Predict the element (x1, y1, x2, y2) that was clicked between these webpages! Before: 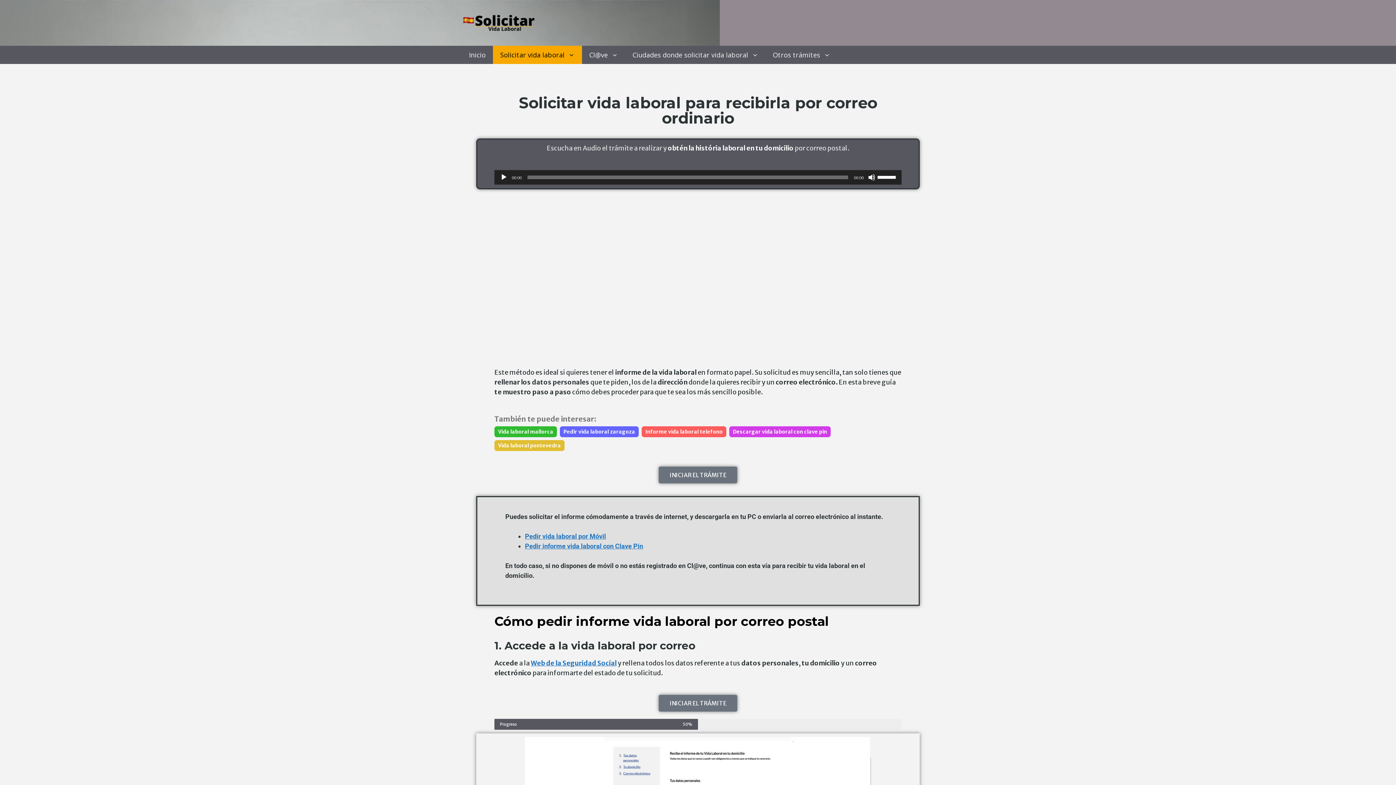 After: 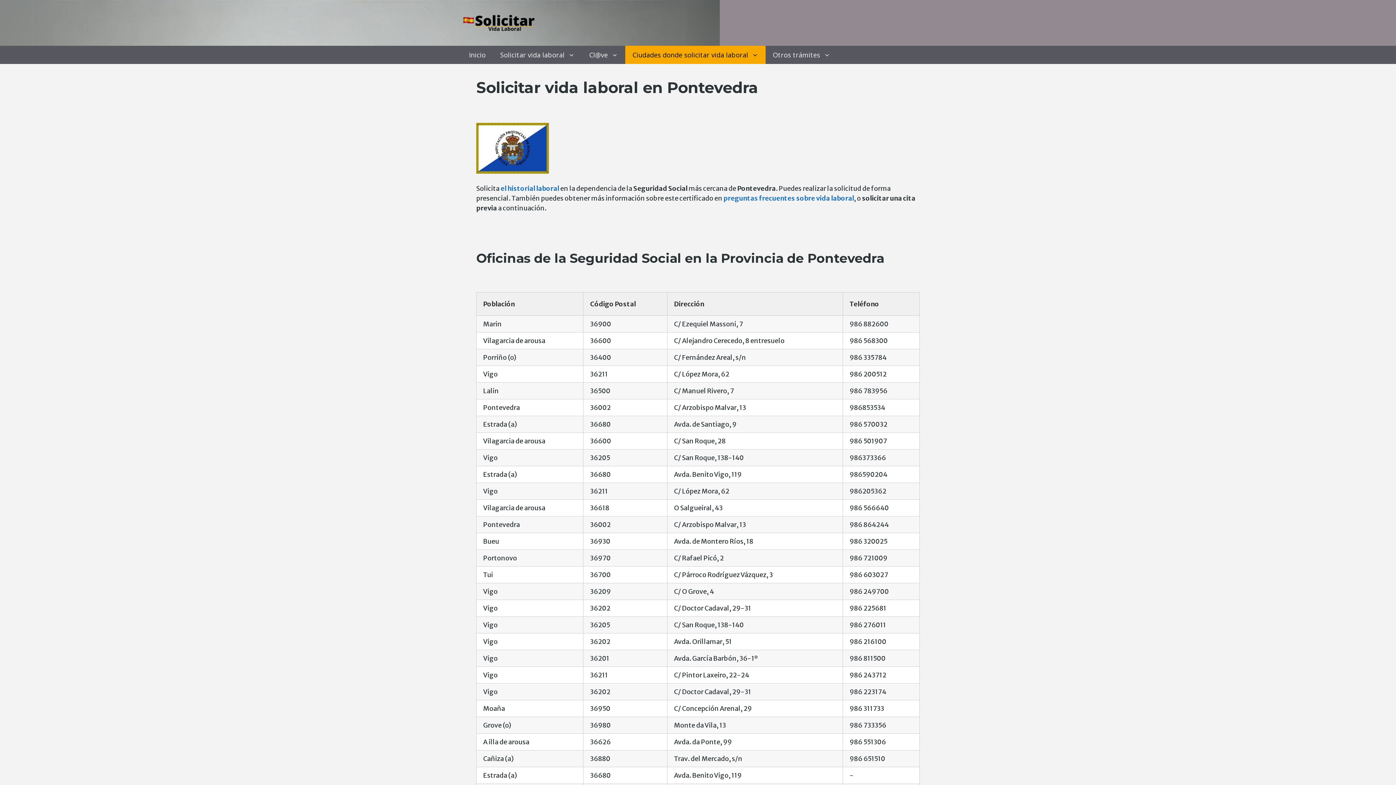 Action: bbox: (498, 442, 561, 449) label: Vida laboral pontevedra